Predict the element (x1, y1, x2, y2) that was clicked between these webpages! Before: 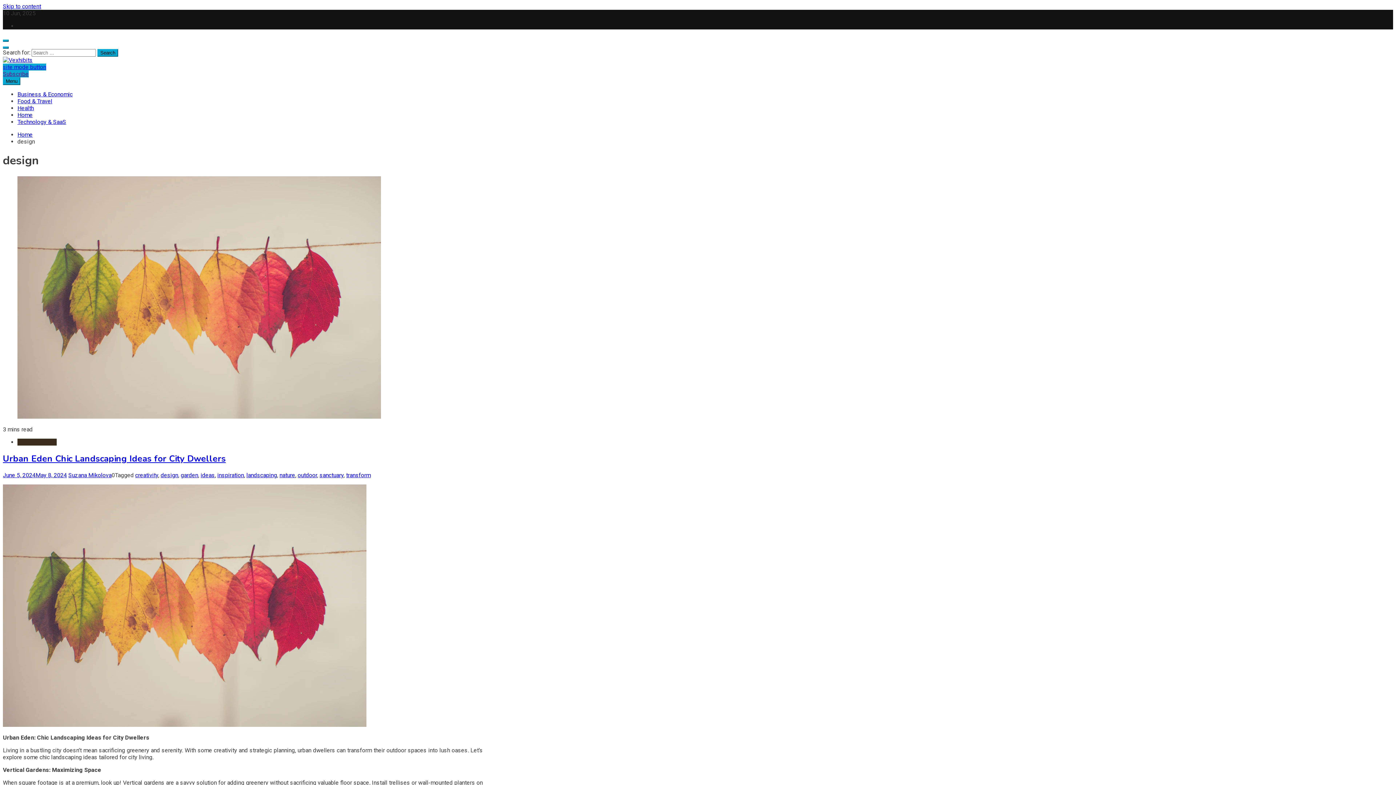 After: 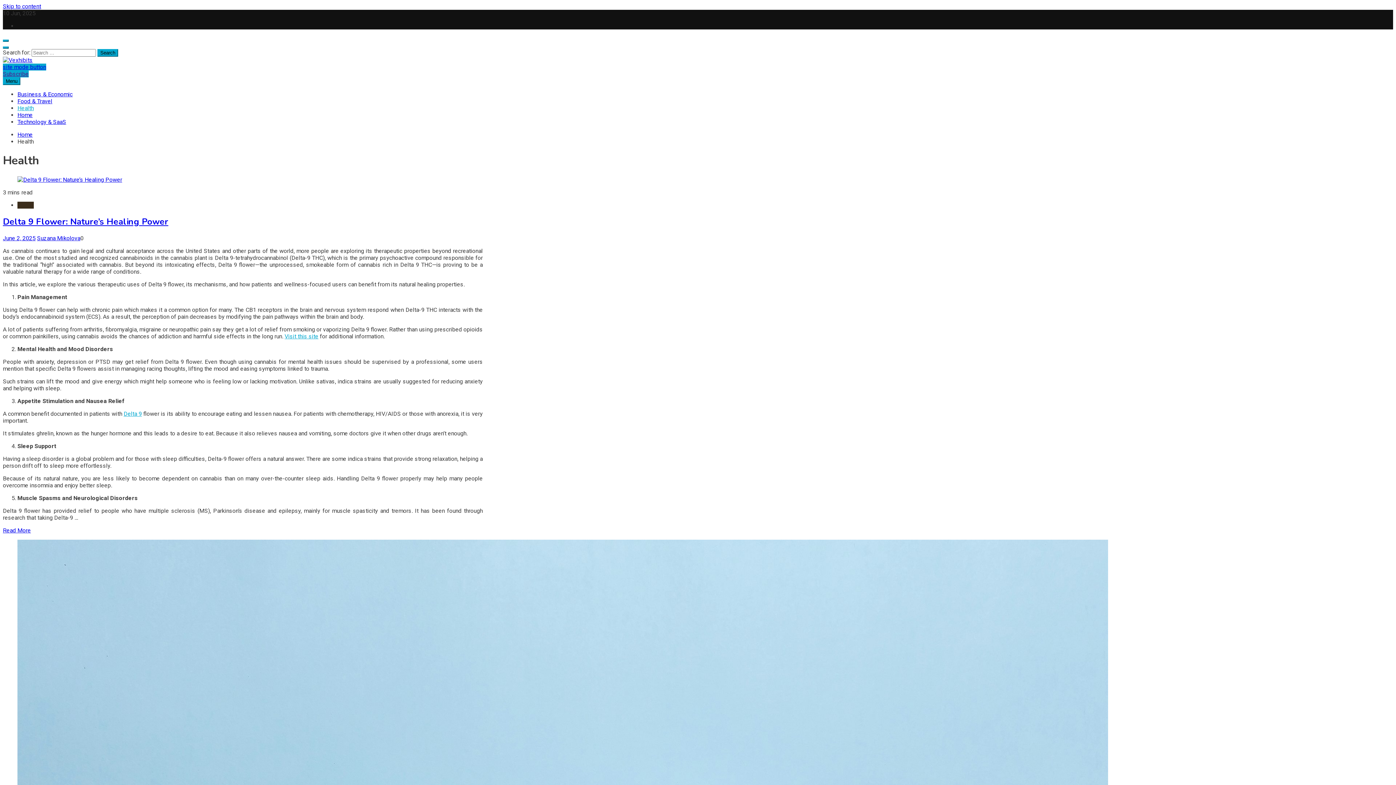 Action: bbox: (17, 104, 33, 111) label: Health